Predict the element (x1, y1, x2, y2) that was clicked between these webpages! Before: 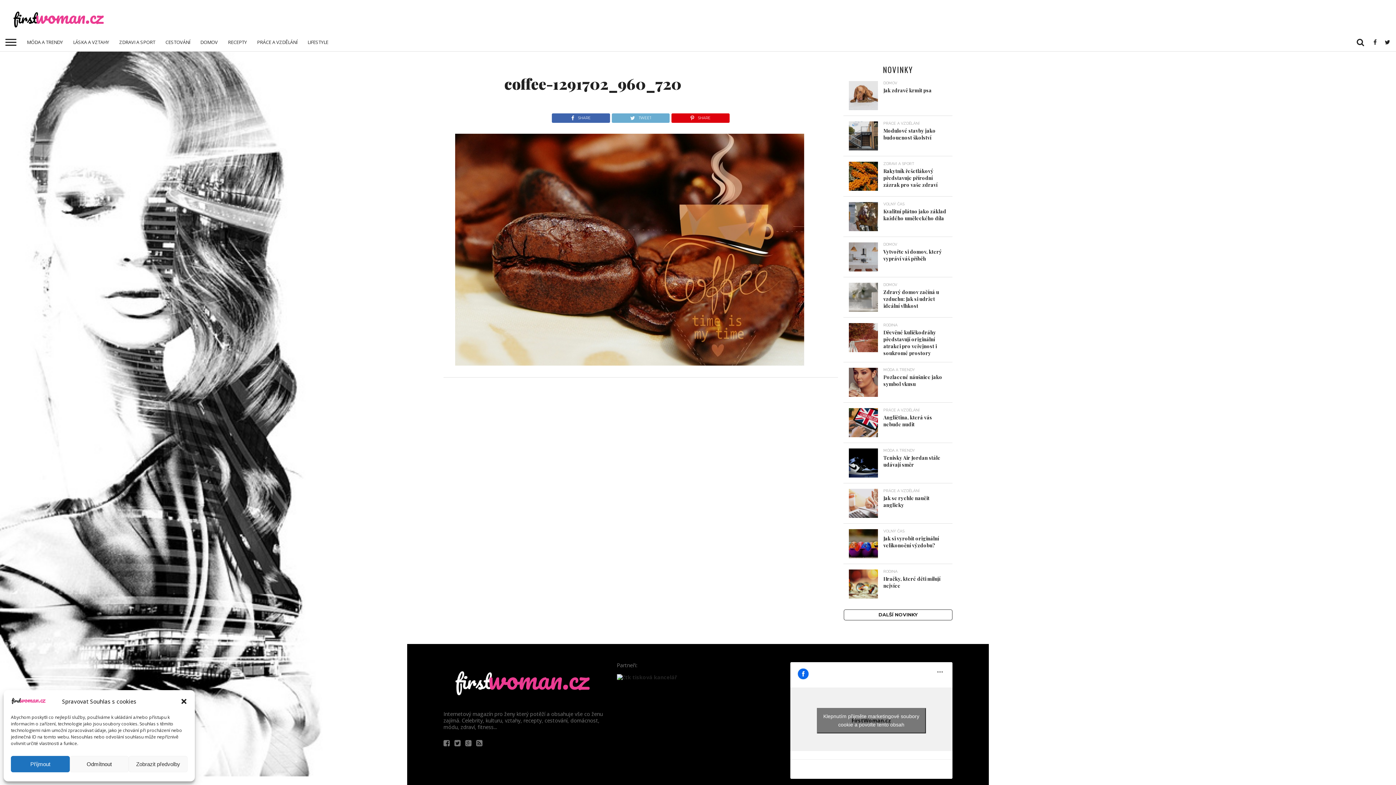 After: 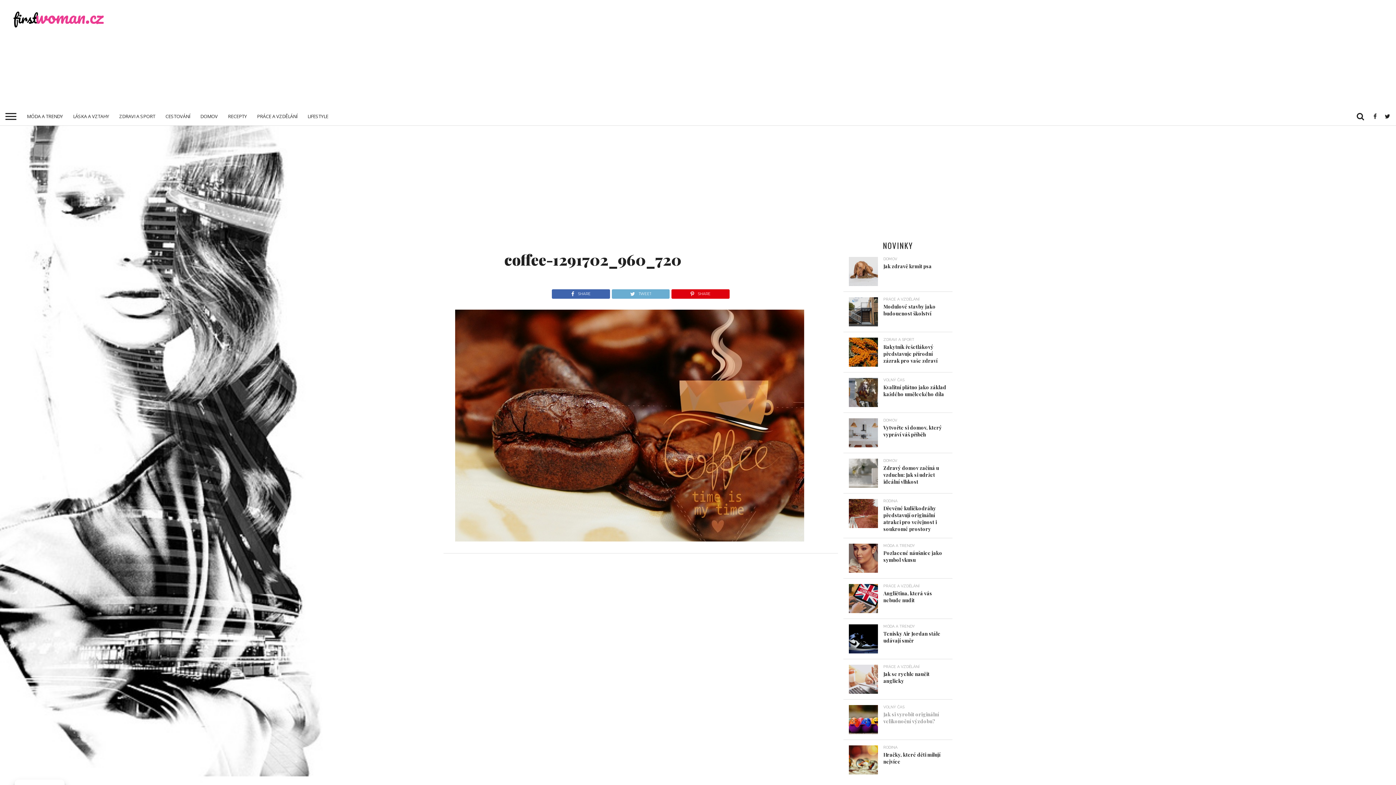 Action: label: Klepnutím přijměte marketingové soubory cookie a povolte tento obsah bbox: (816, 708, 926, 733)